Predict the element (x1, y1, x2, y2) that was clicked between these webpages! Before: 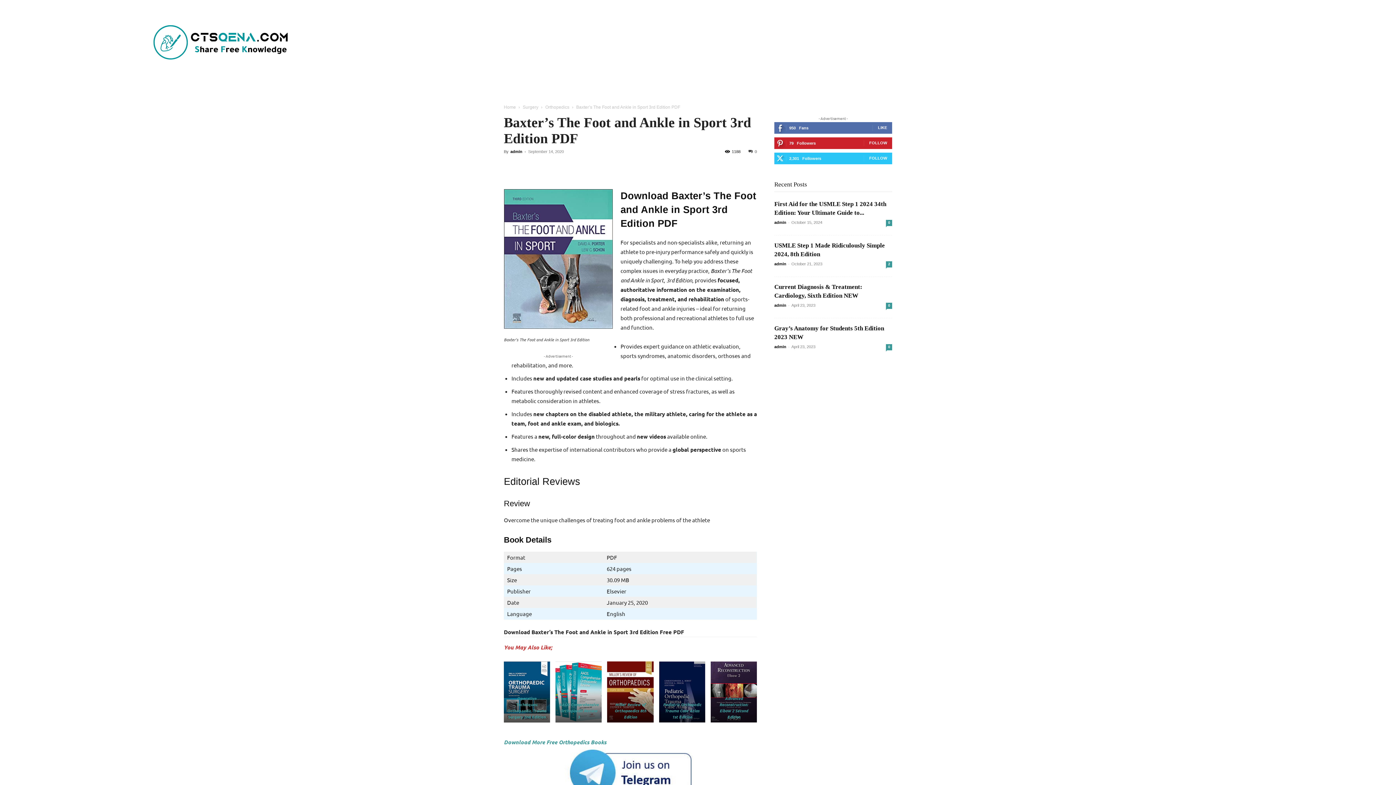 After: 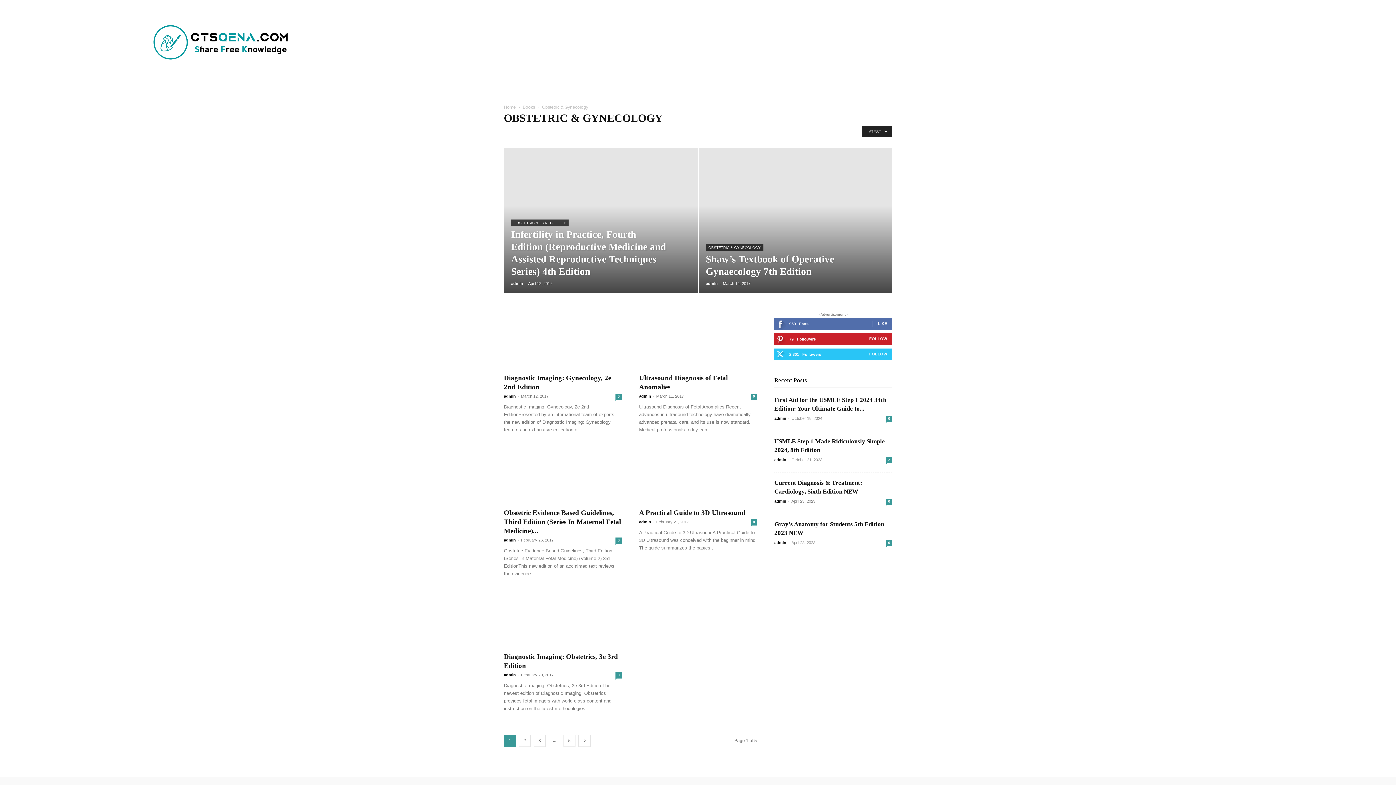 Action: bbox: (251, 78, 289, 96) label: OBS & GYN